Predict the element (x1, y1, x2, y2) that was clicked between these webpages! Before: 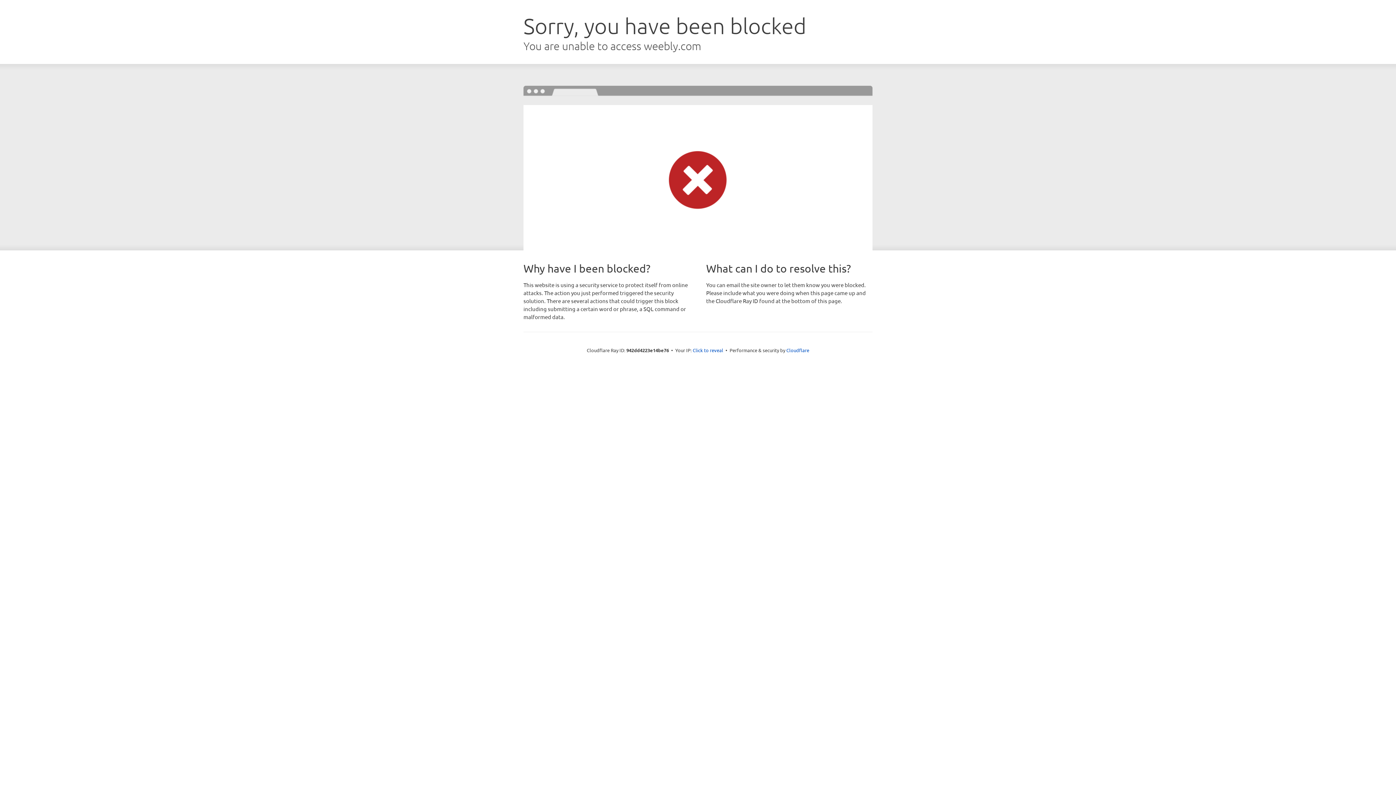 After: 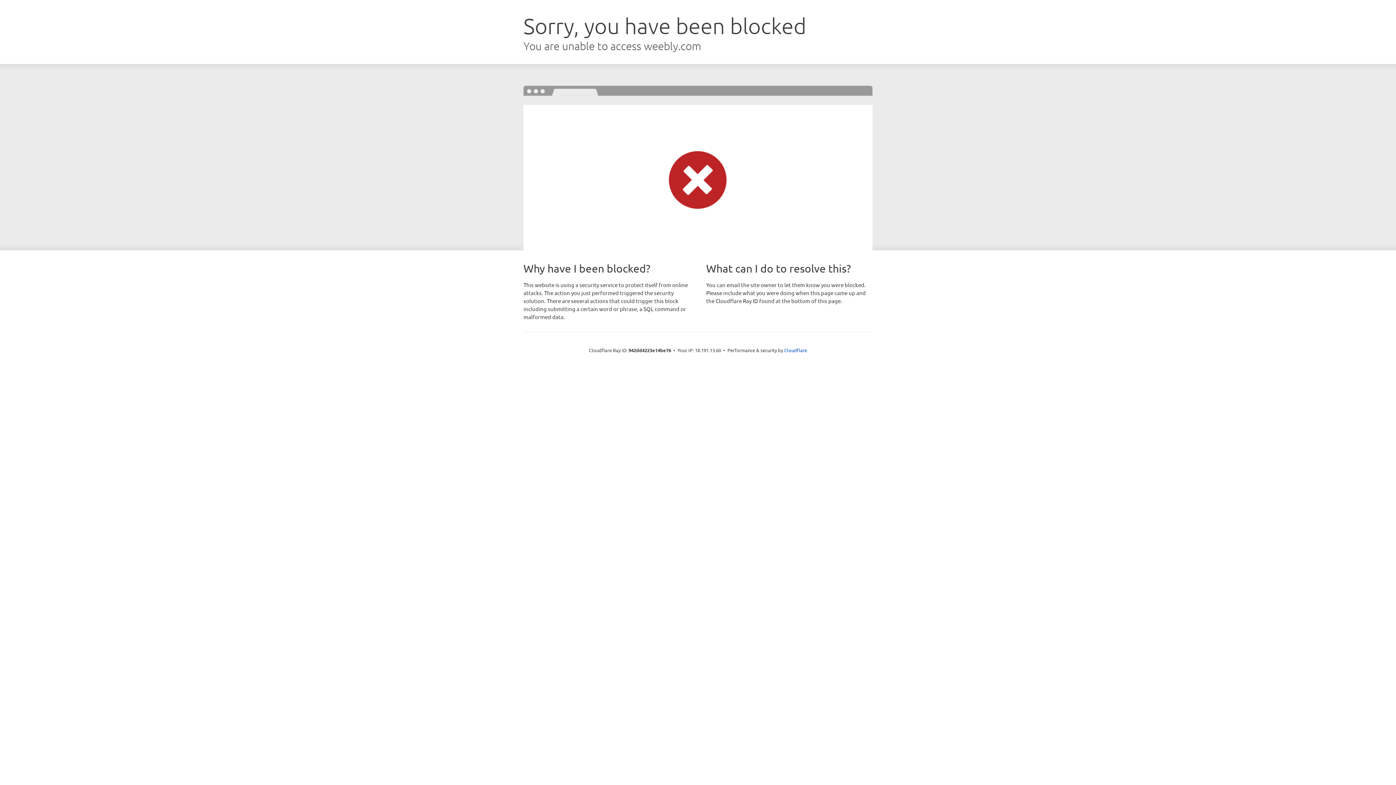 Action: label: Click to reveal bbox: (692, 346, 723, 353)